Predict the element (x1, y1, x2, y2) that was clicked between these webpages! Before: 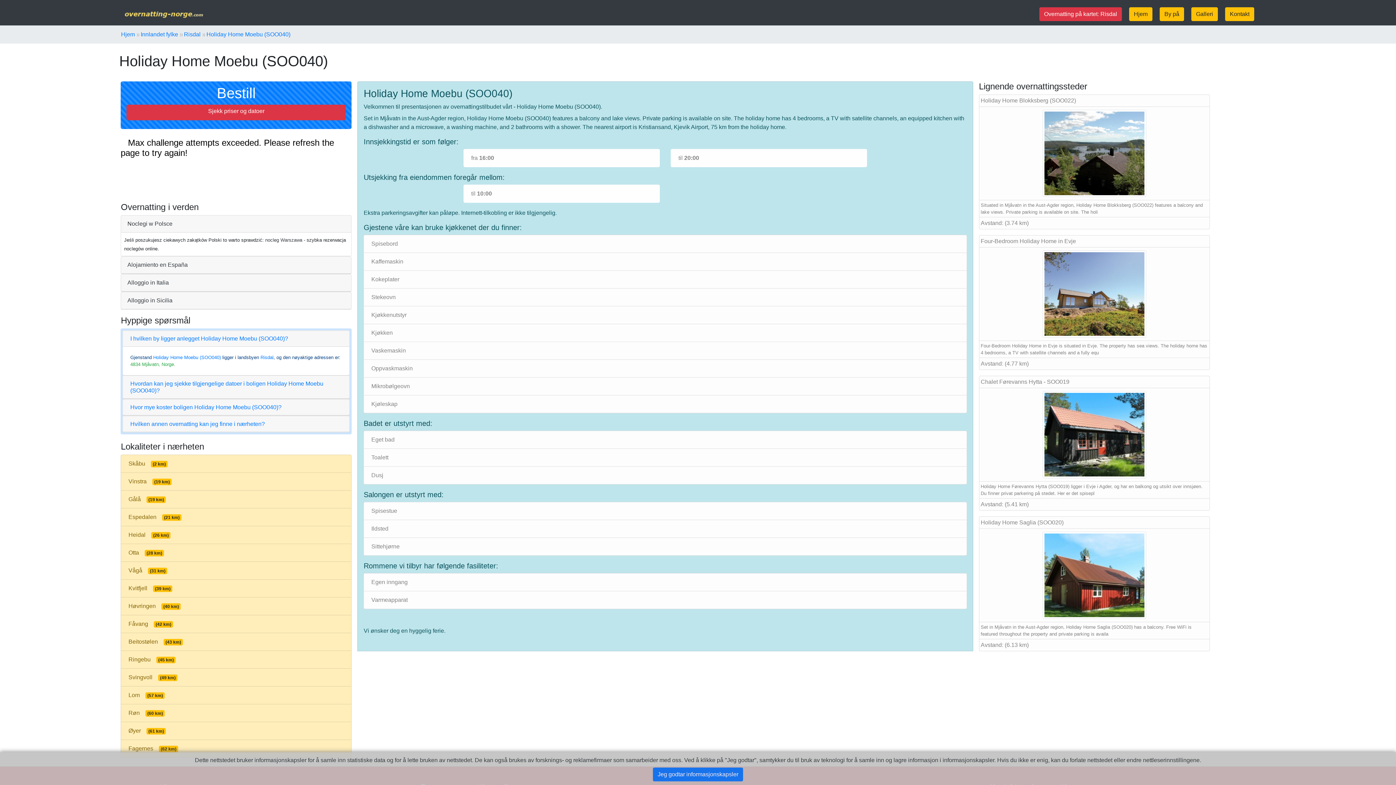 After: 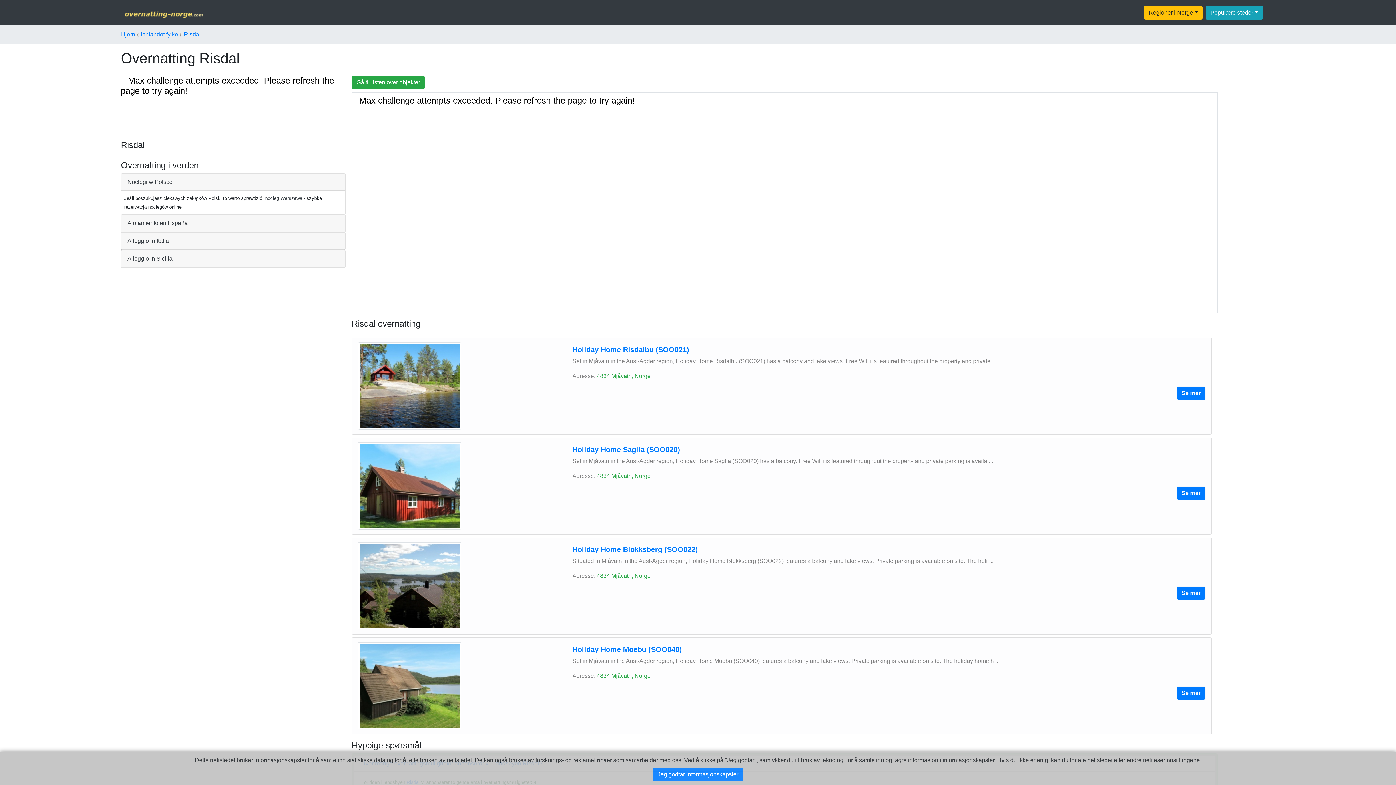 Action: label: Risdal bbox: (260, 354, 273, 360)